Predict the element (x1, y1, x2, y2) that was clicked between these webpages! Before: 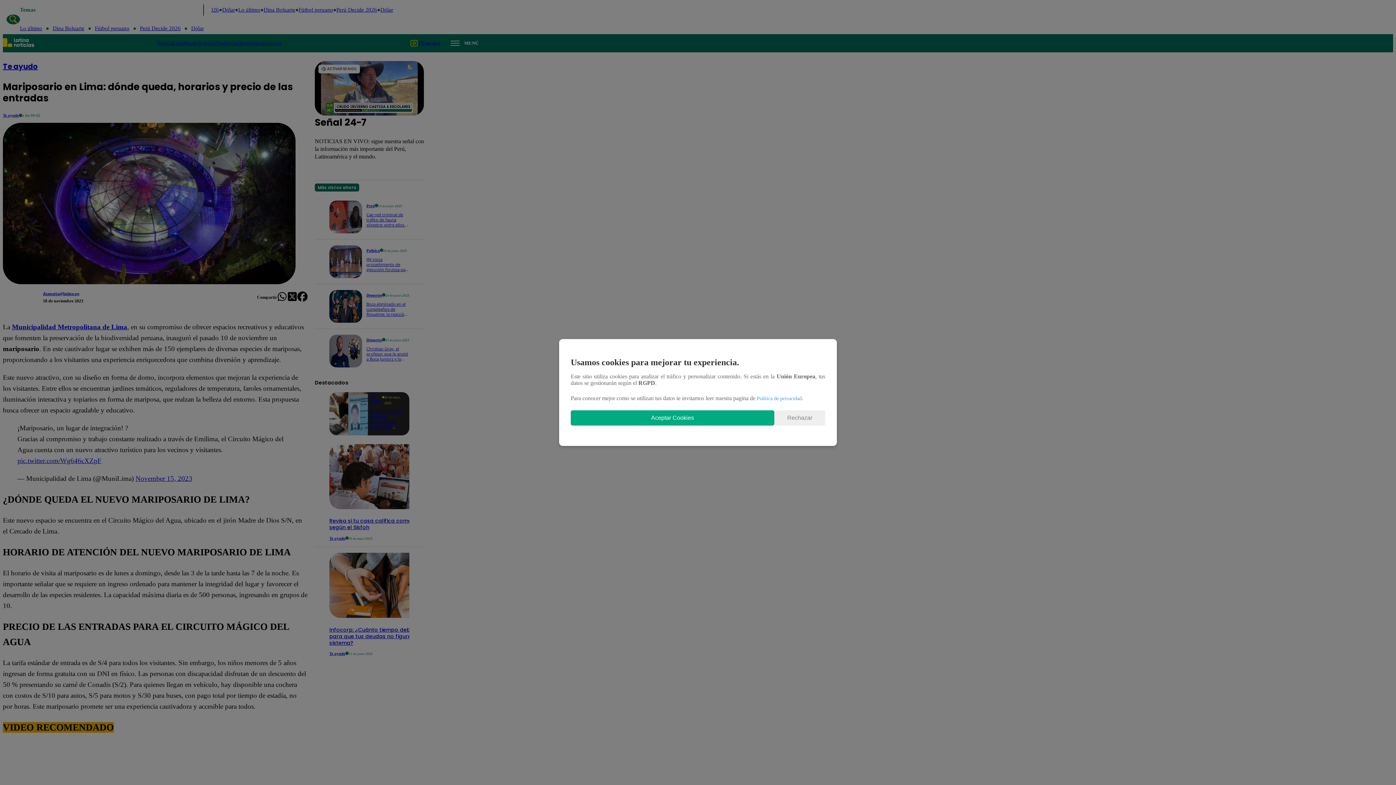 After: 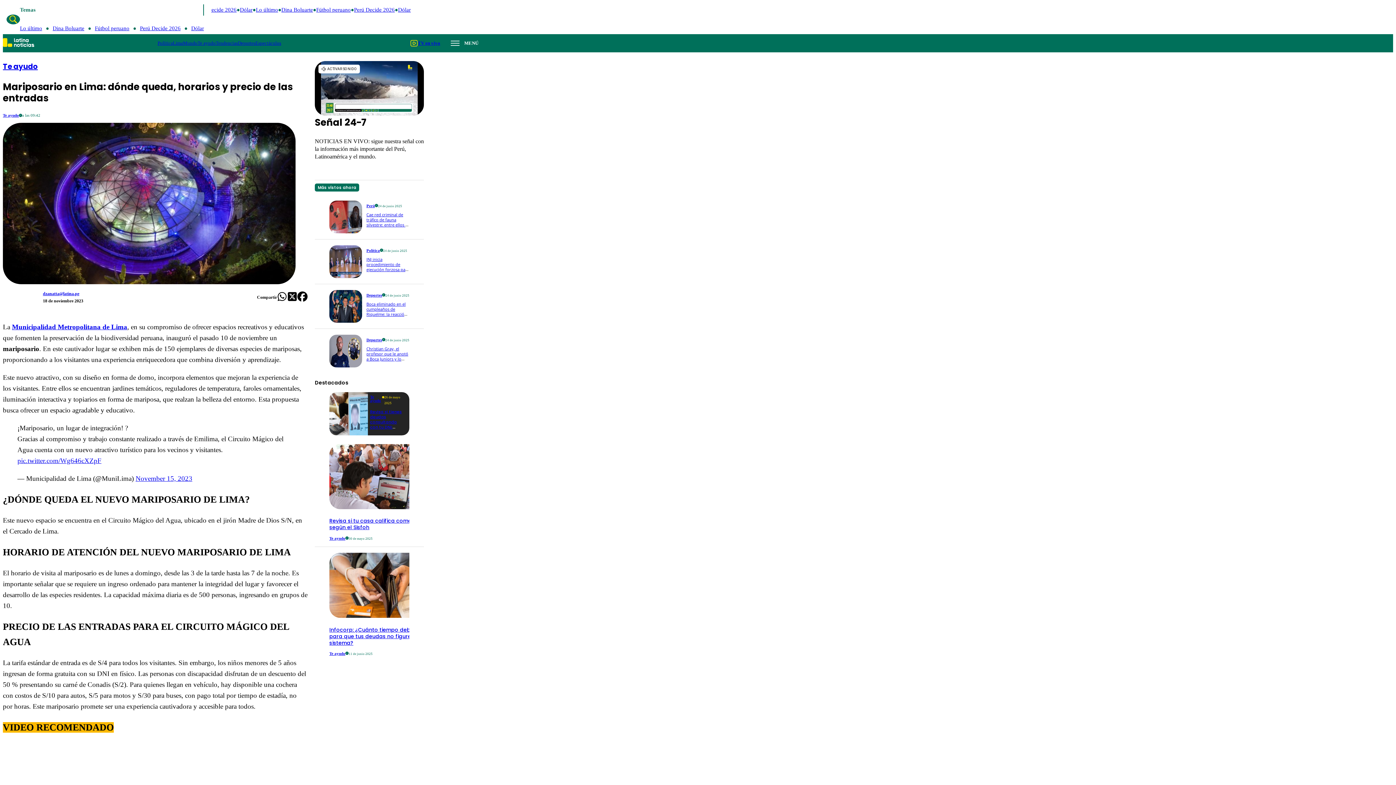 Action: bbox: (774, 410, 825, 425) label: Rechazar